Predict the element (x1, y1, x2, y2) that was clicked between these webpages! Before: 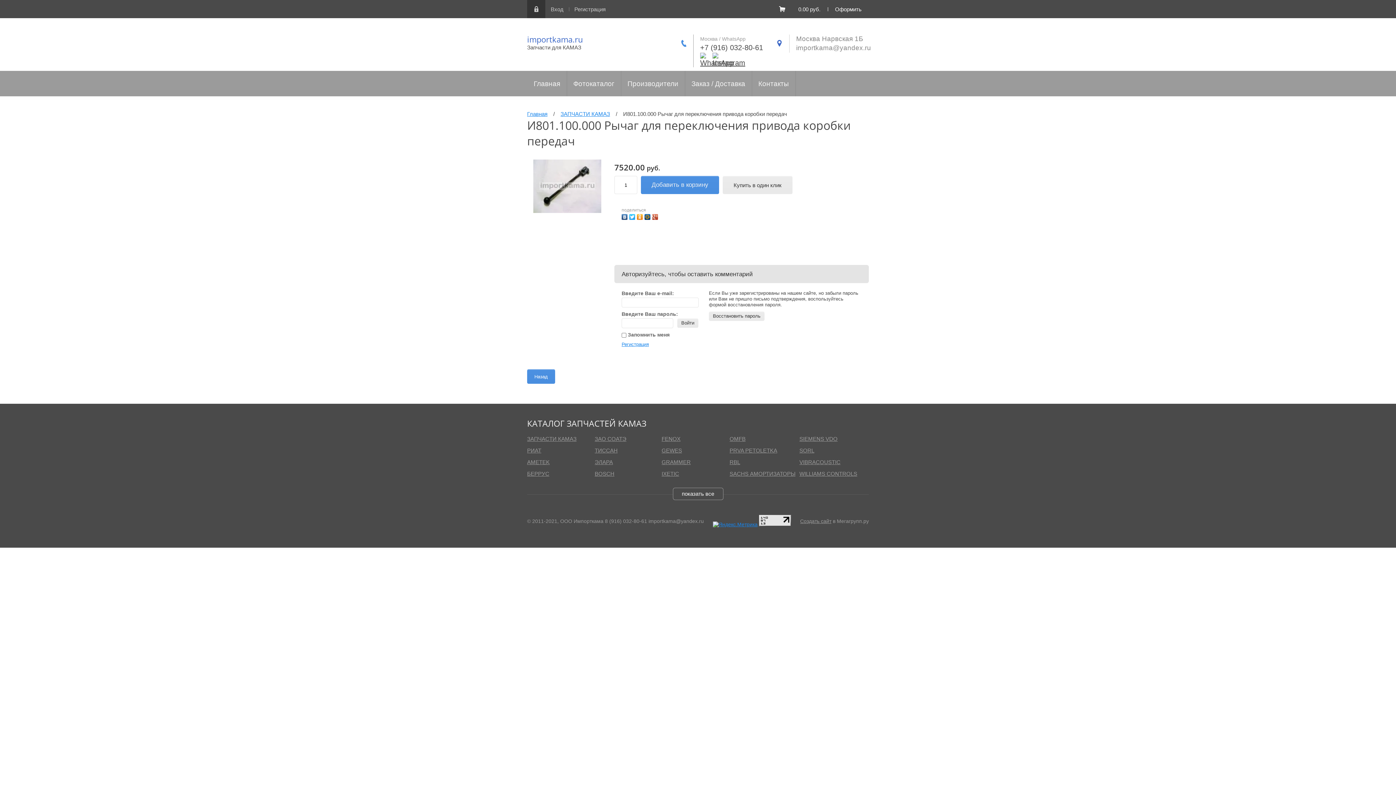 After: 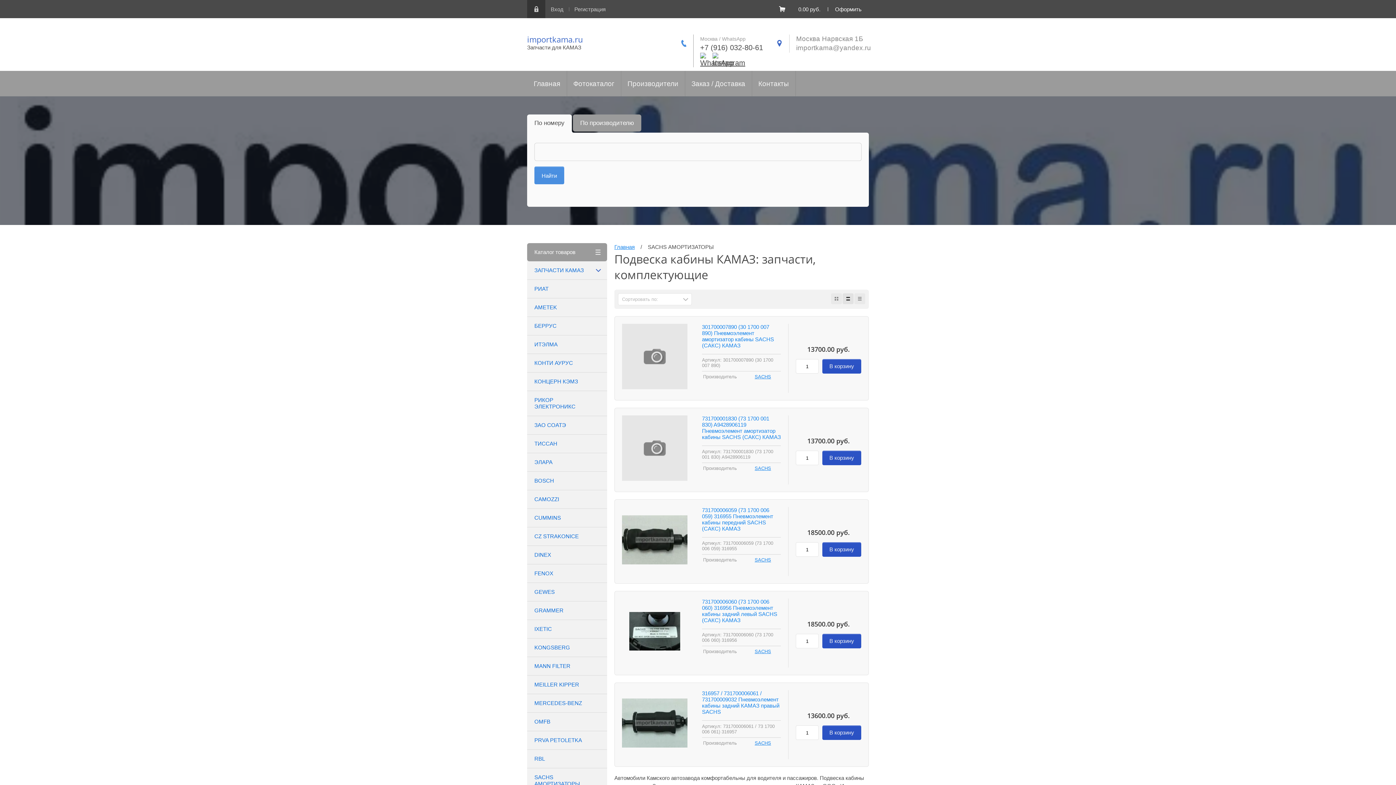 Action: label: SACHS АМОРТИЗАТОРЫ bbox: (729, 470, 795, 477)